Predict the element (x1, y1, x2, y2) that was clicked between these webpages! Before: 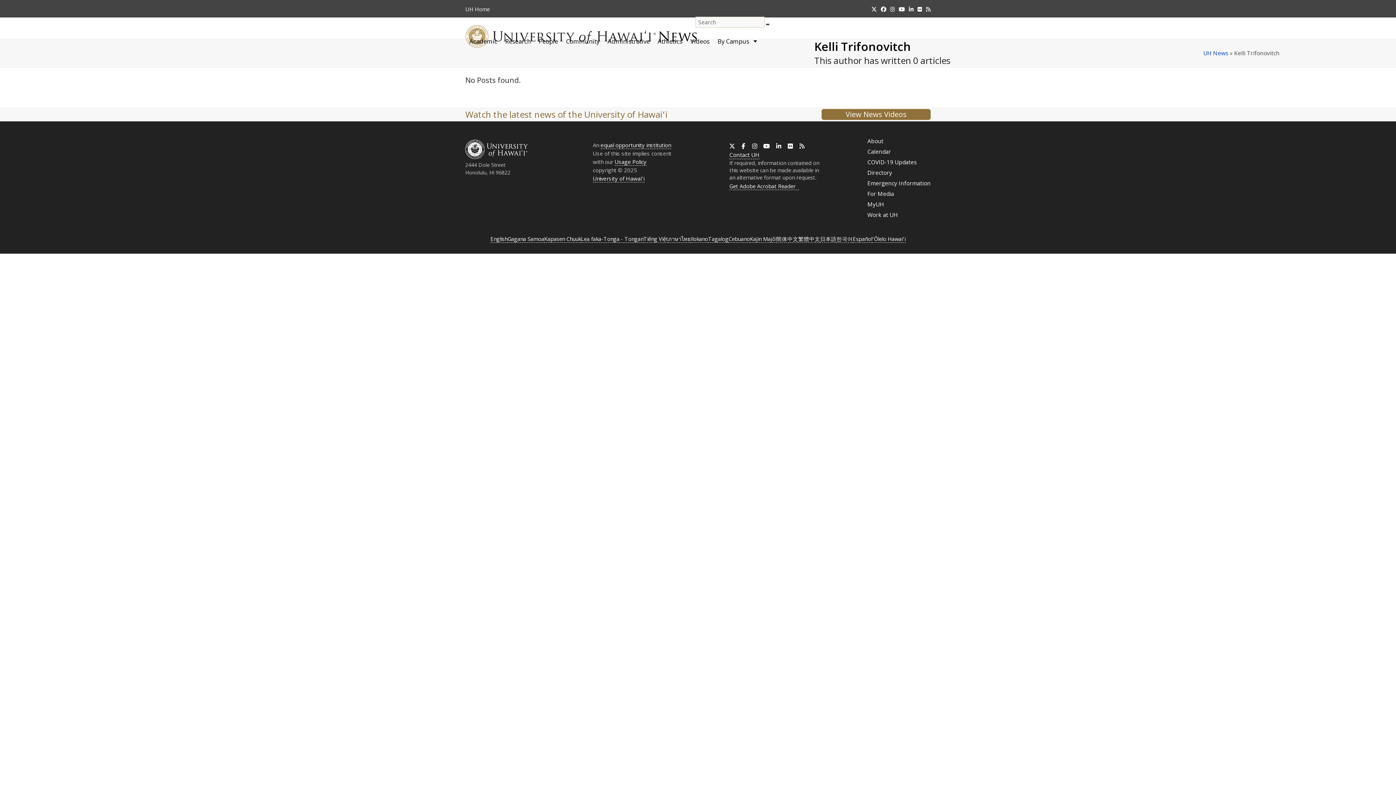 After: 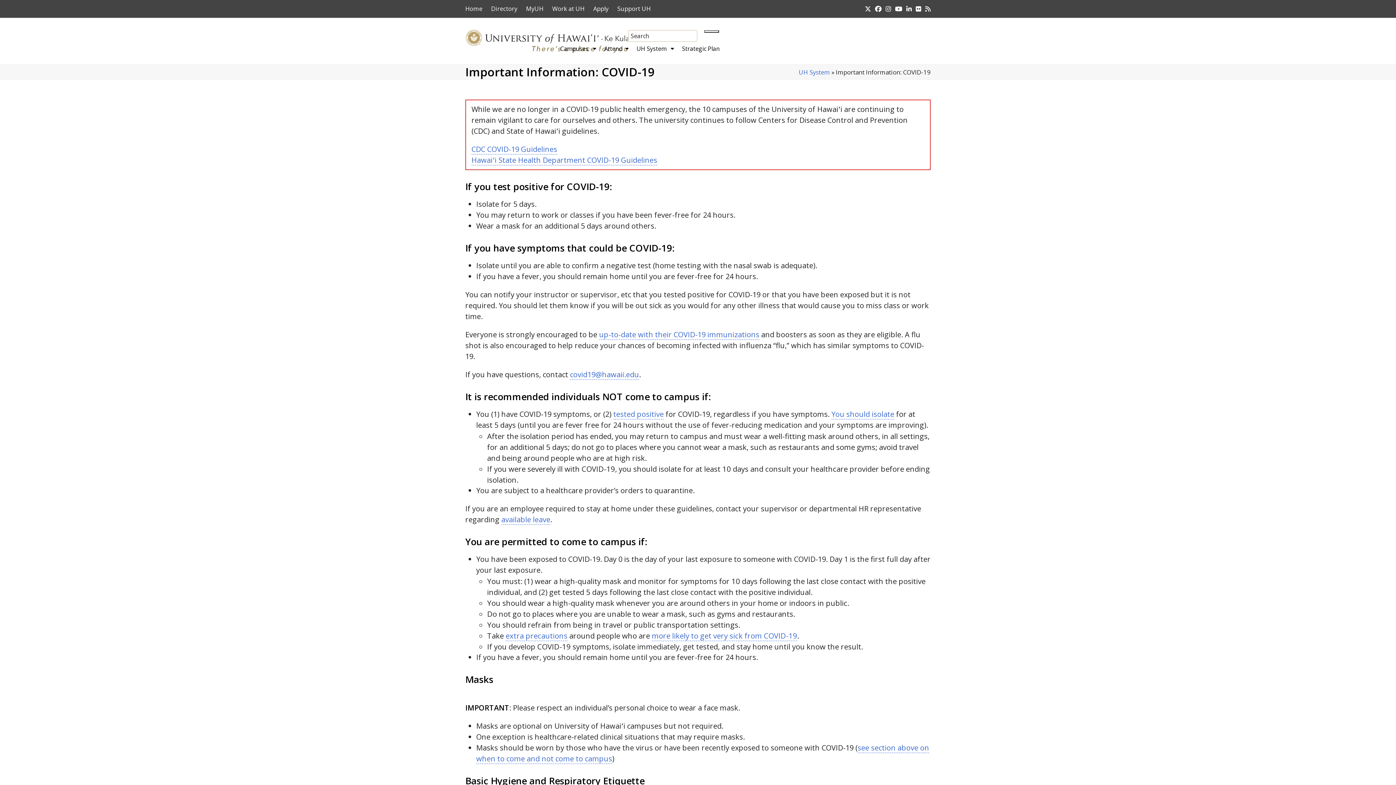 Action: bbox: (867, 158, 917, 166) label: COVID-19 Updates